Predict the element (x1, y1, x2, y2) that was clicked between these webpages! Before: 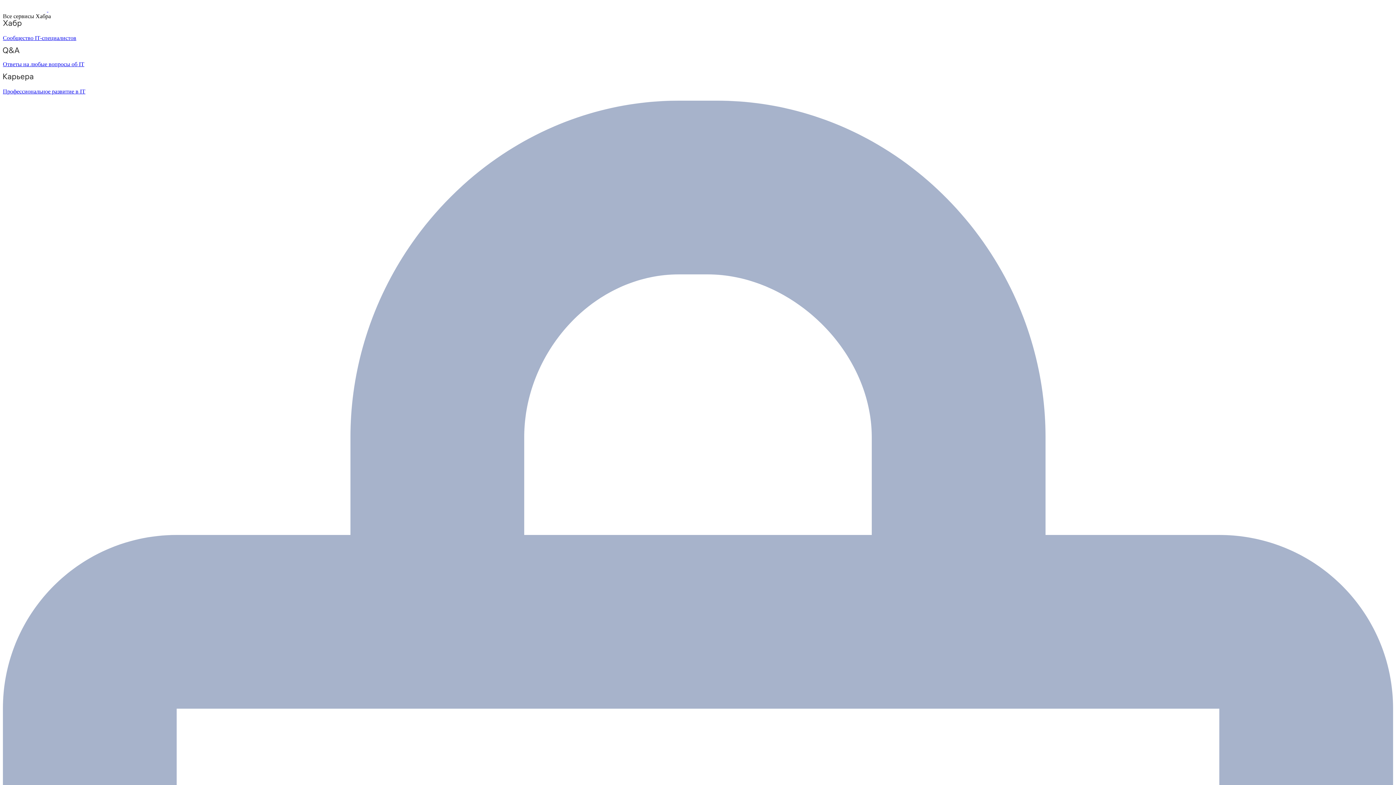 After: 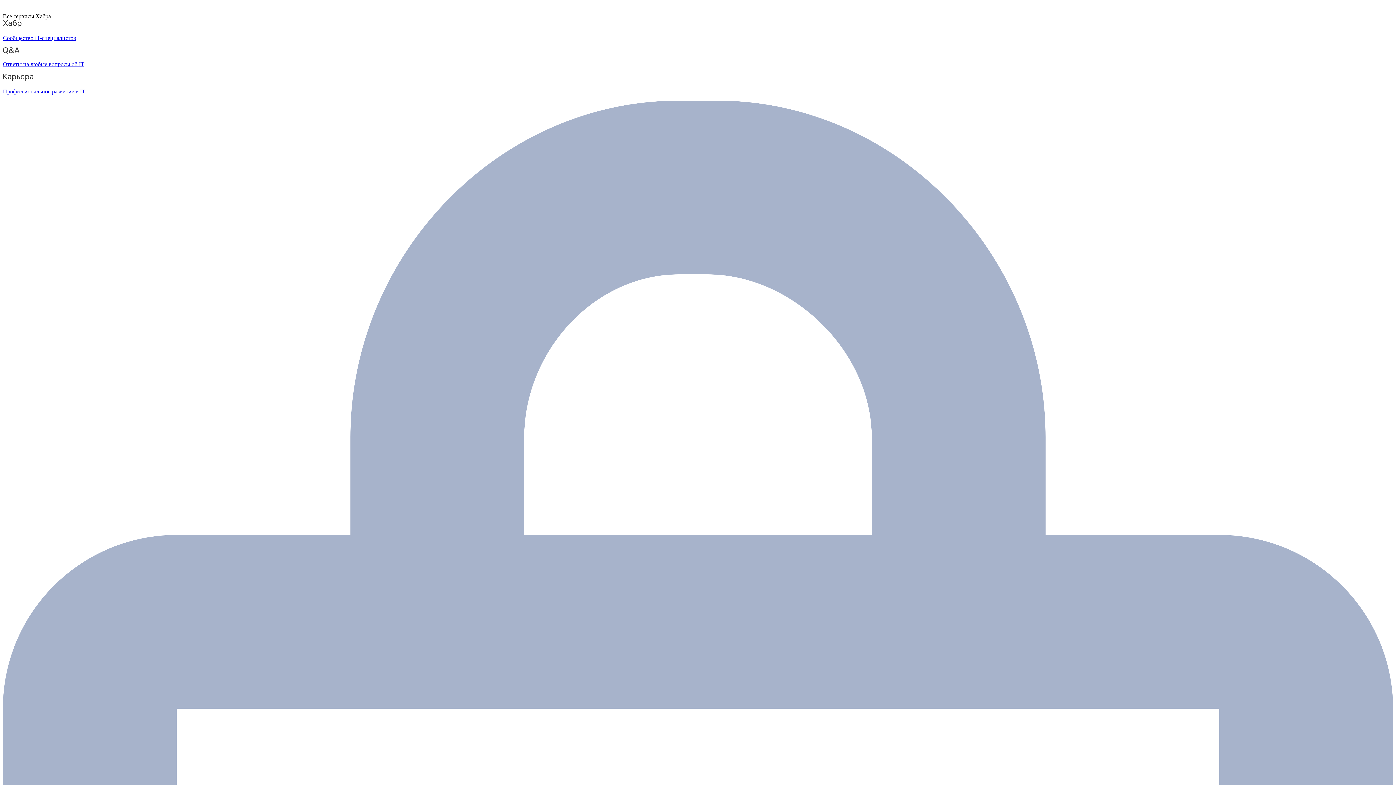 Action: bbox: (2, 6, 48, 12) label:  